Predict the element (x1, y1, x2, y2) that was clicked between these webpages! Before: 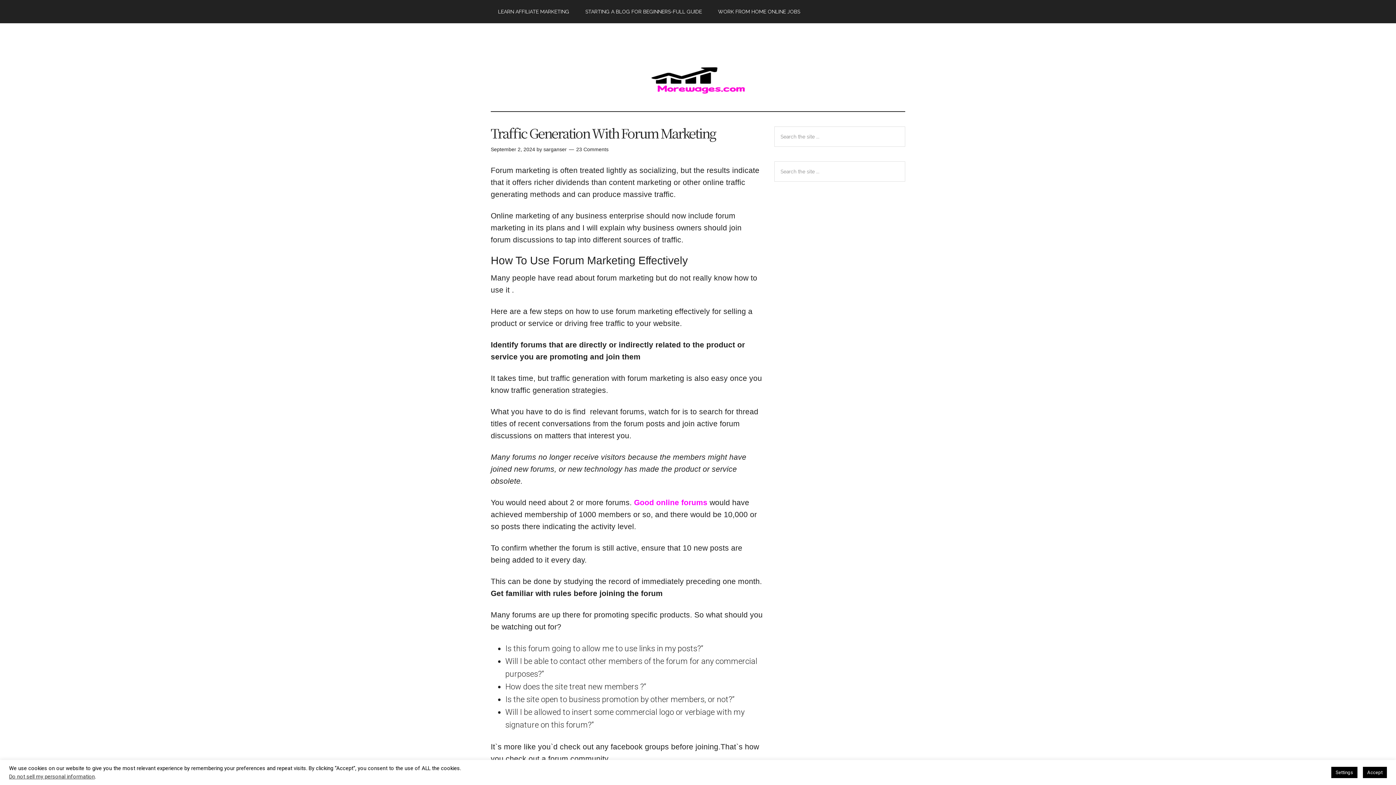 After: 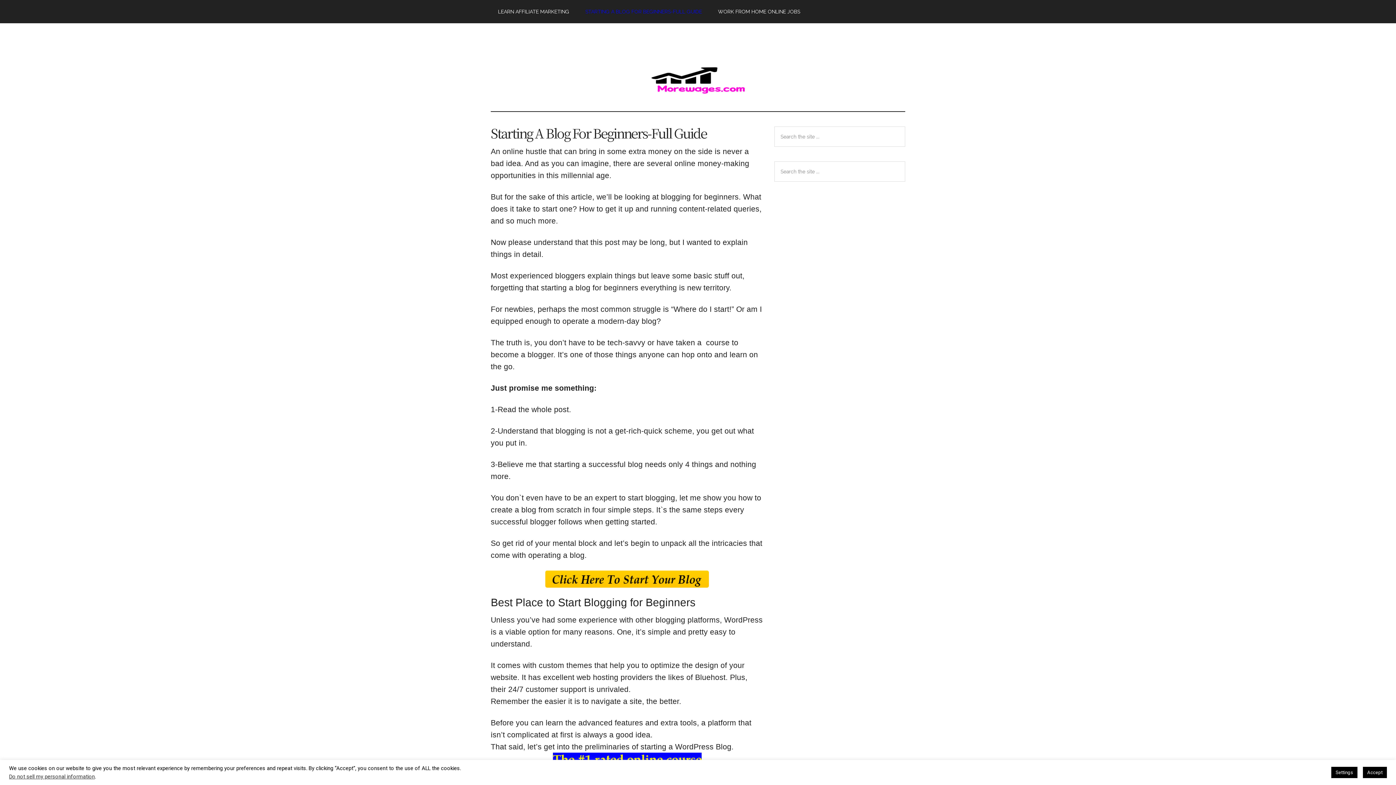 Action: label: STARTING A BLOG FOR BEGINNERS-FULL GUIDE bbox: (578, 0, 709, 23)